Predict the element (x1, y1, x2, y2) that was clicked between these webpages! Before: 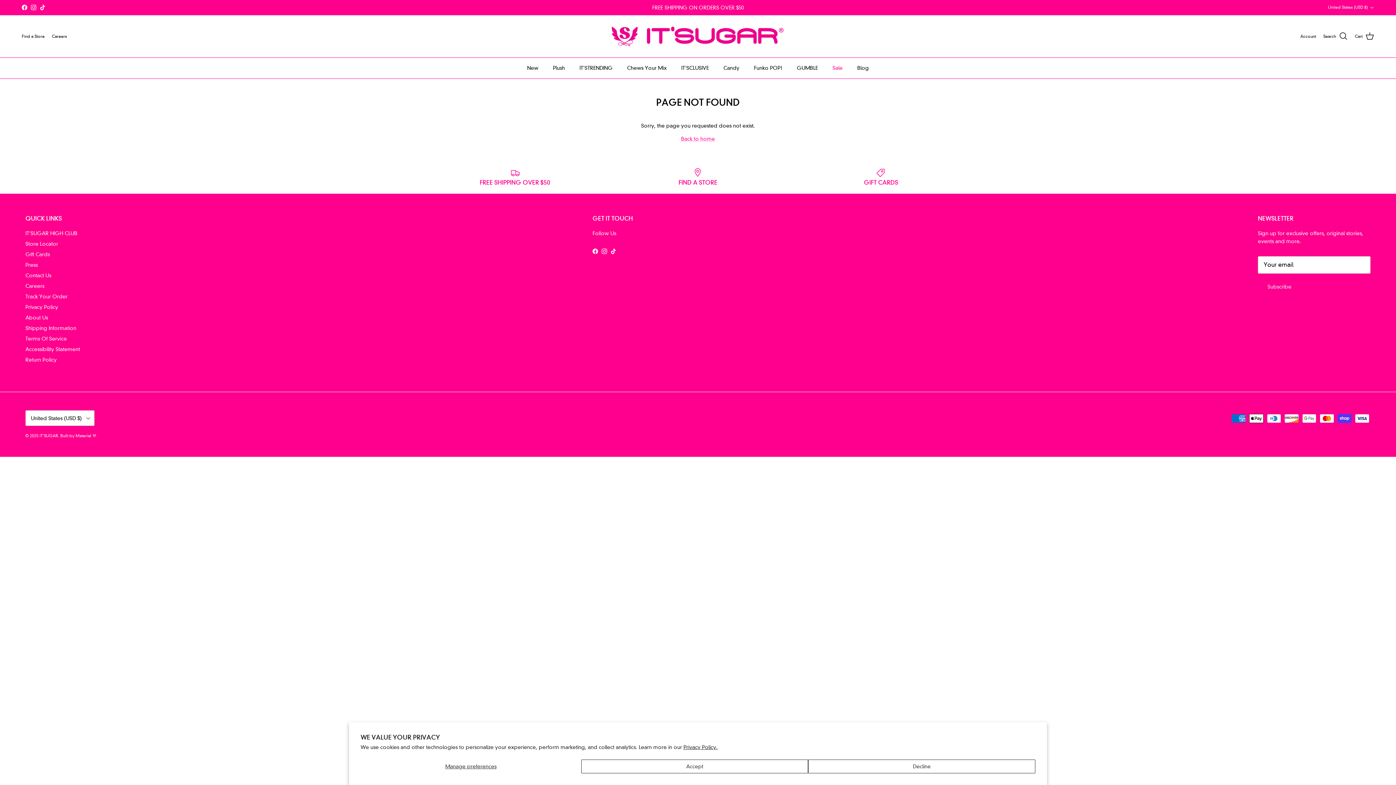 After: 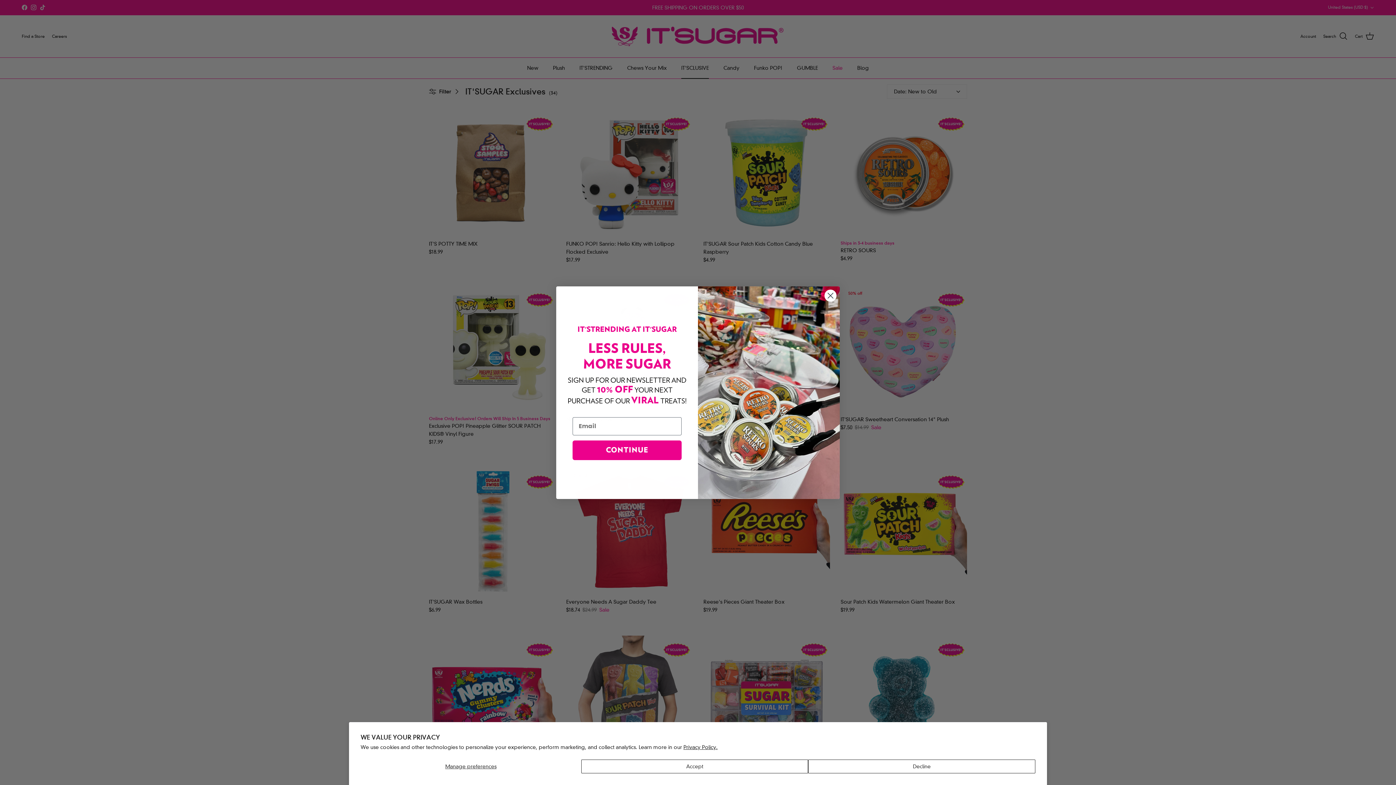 Action: bbox: (674, 57, 715, 78) label: IT'SCLUSIVE